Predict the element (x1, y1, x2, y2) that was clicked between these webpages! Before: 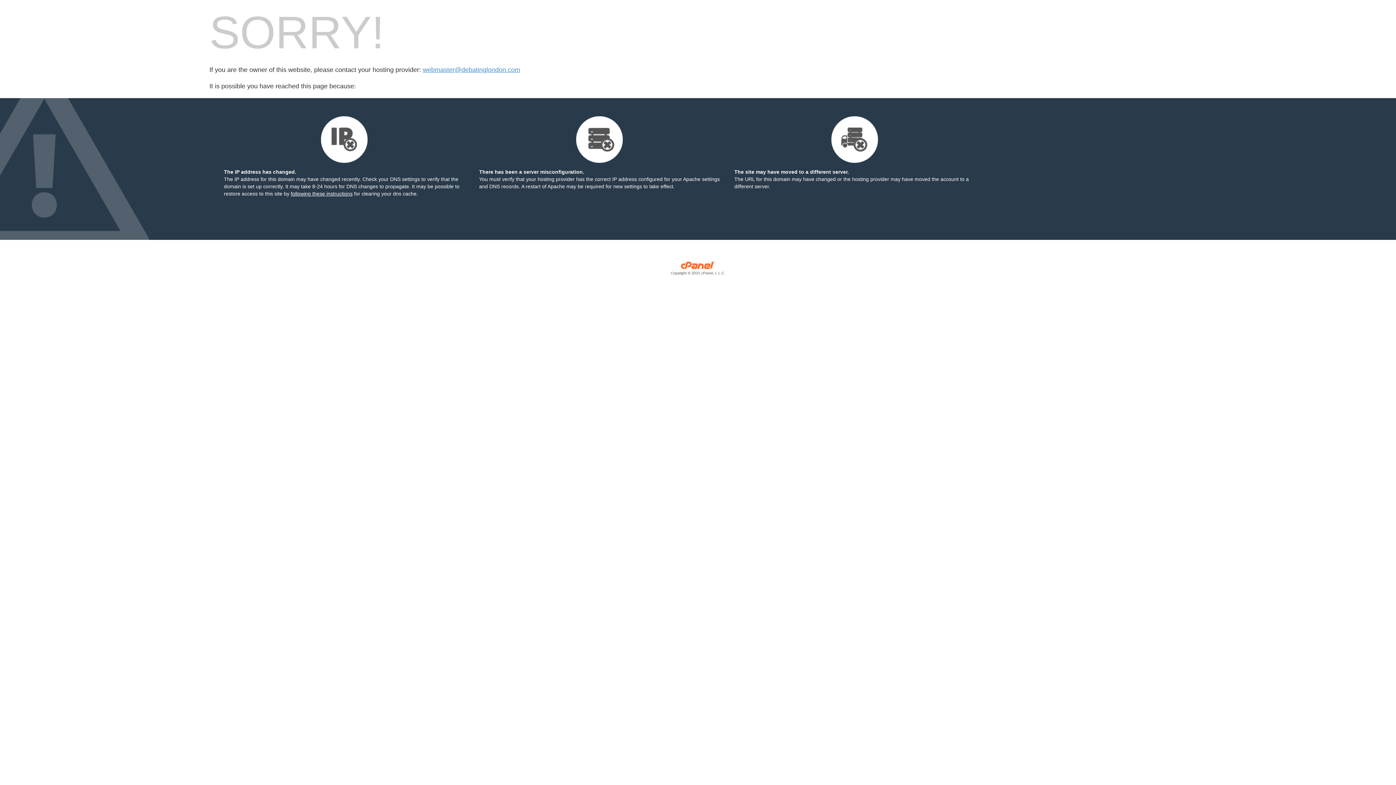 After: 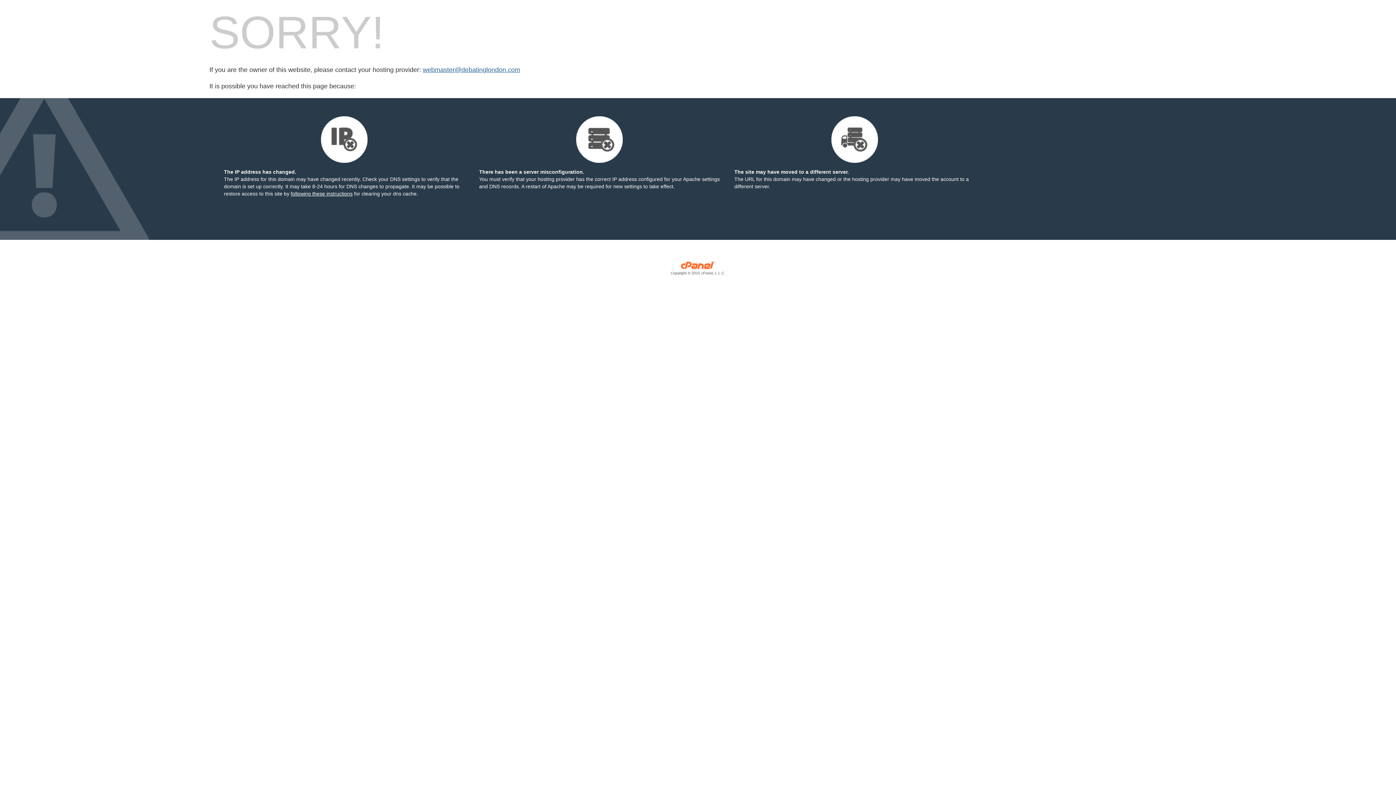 Action: label: webmaster@debatinglondon.com bbox: (422, 66, 520, 73)